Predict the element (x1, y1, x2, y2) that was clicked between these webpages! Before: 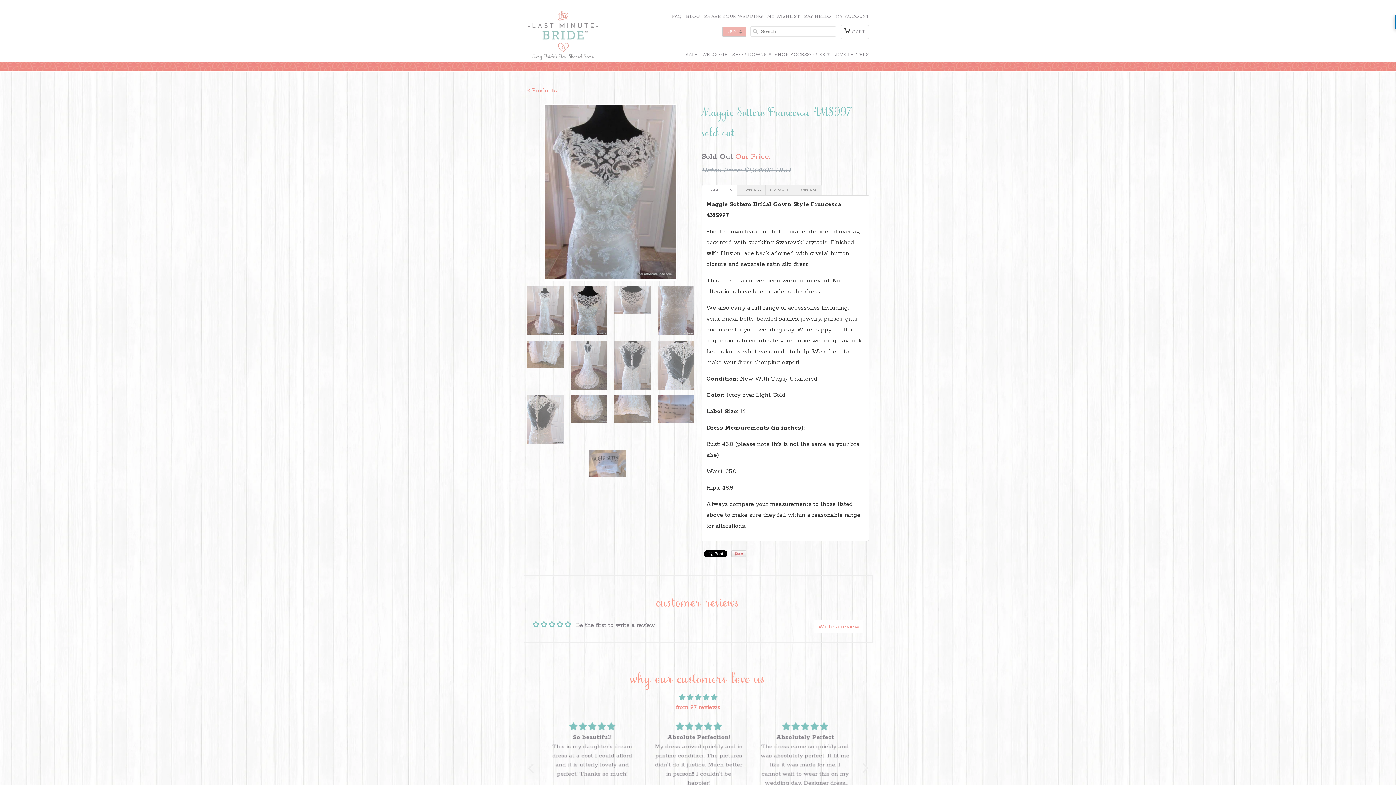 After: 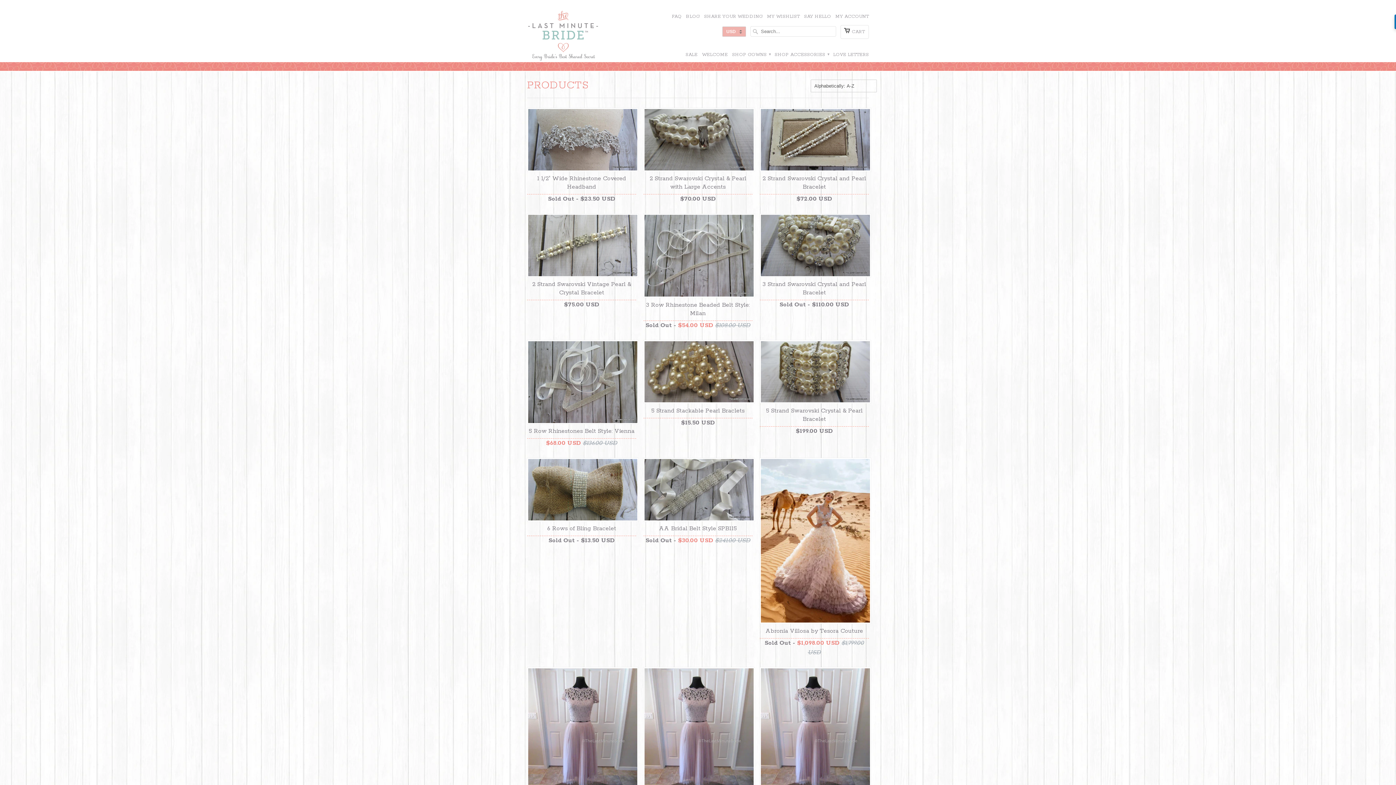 Action: bbox: (527, 86, 557, 94) label: < Products